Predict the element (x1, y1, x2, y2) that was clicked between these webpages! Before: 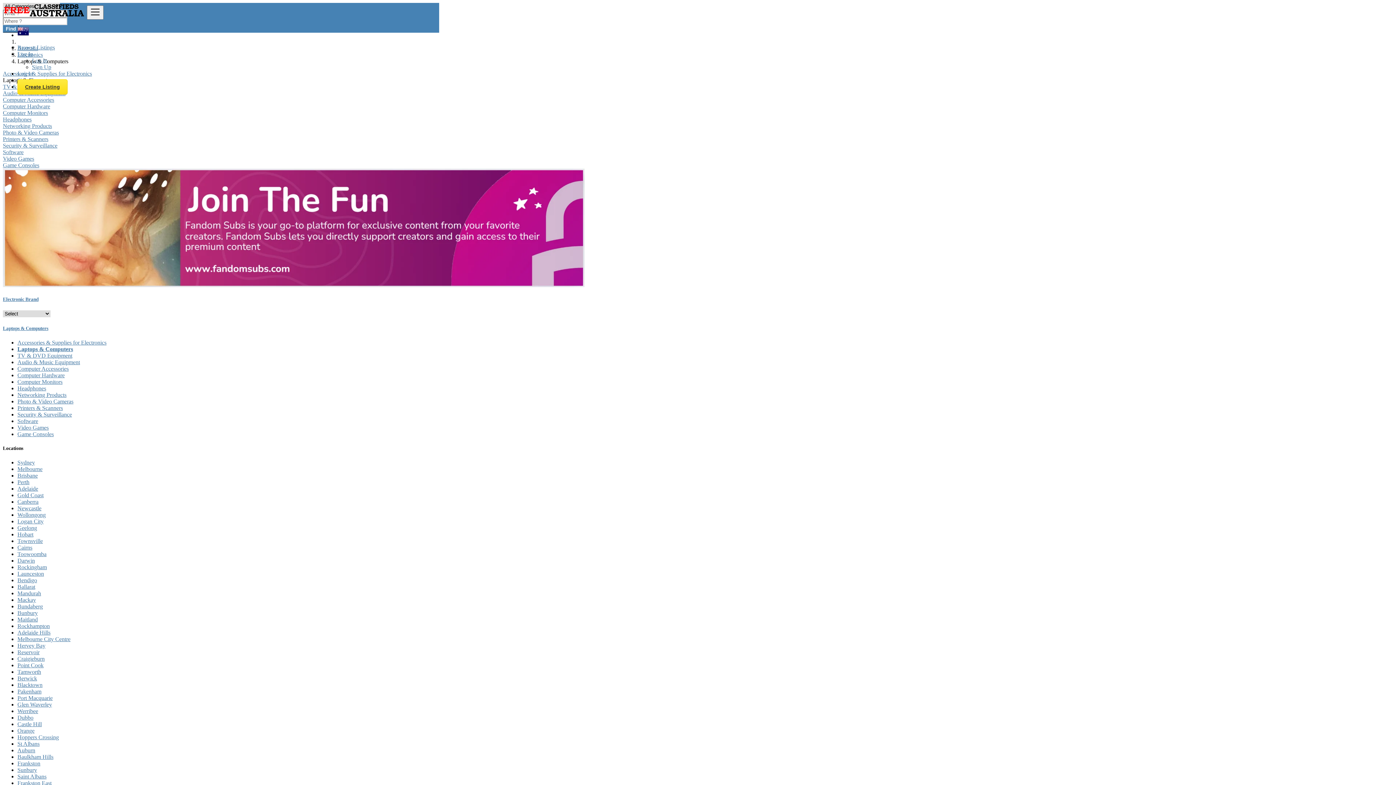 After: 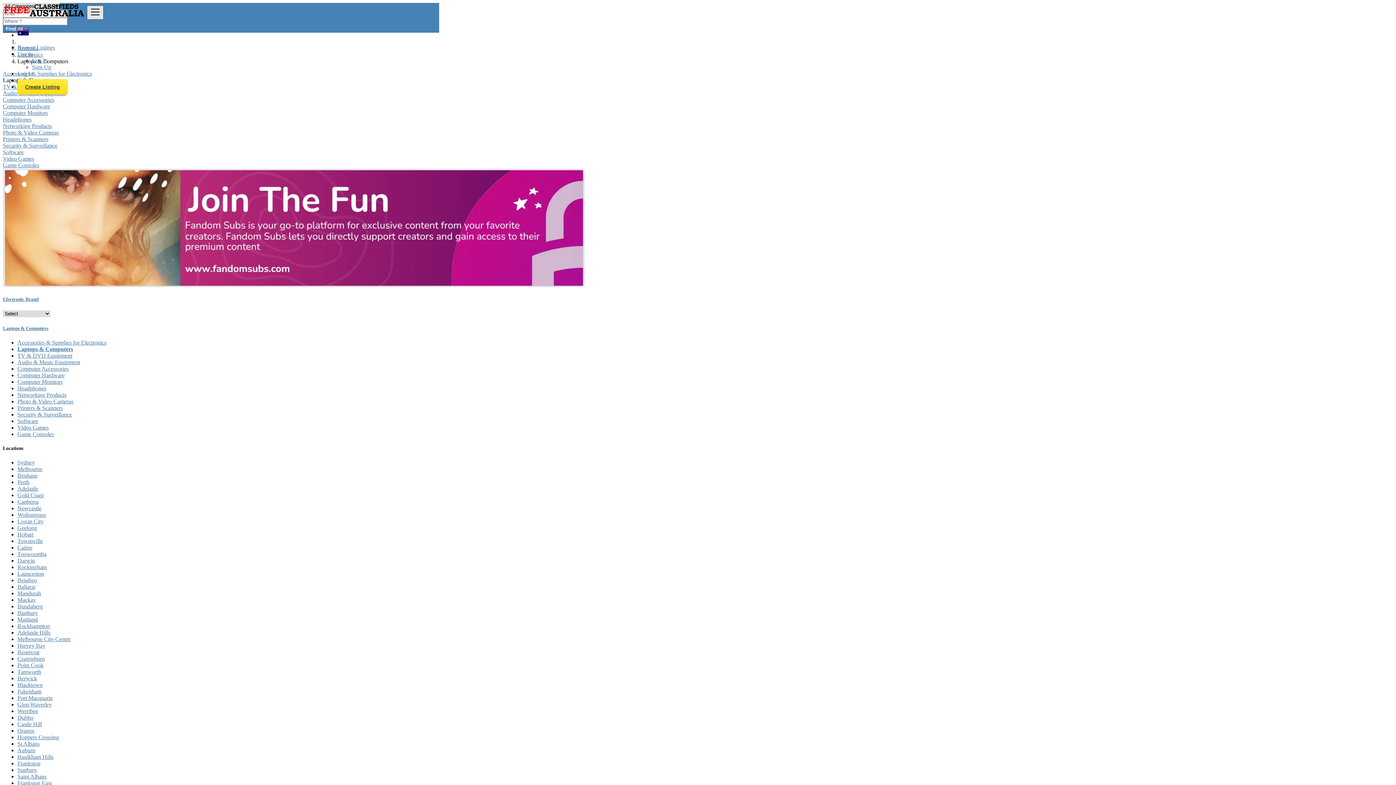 Action: label: Toggle navigation bbox: (86, 5, 103, 19)